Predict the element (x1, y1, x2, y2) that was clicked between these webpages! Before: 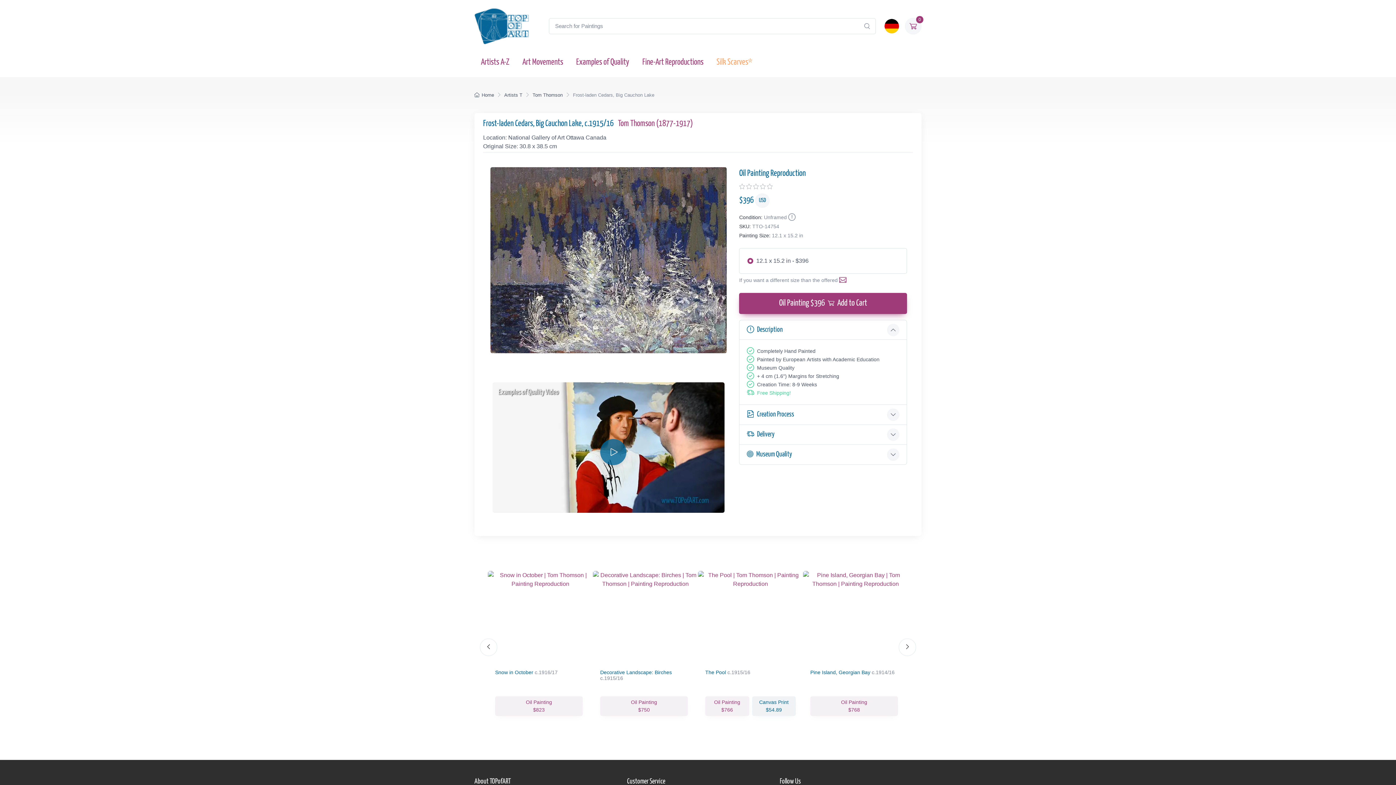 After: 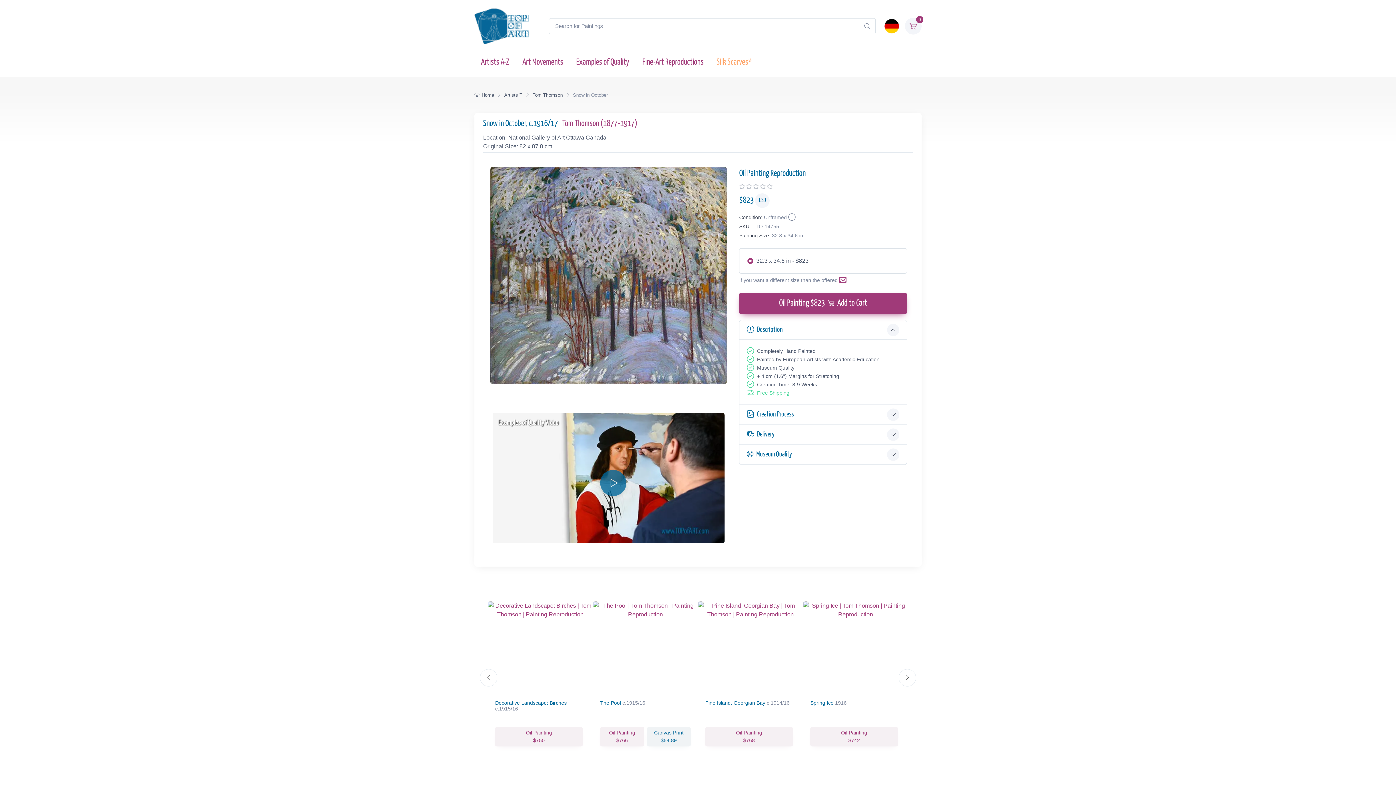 Action: bbox: (488, 571, 593, 720) label: Snow in October c.1916/17
Oil Painting
$823